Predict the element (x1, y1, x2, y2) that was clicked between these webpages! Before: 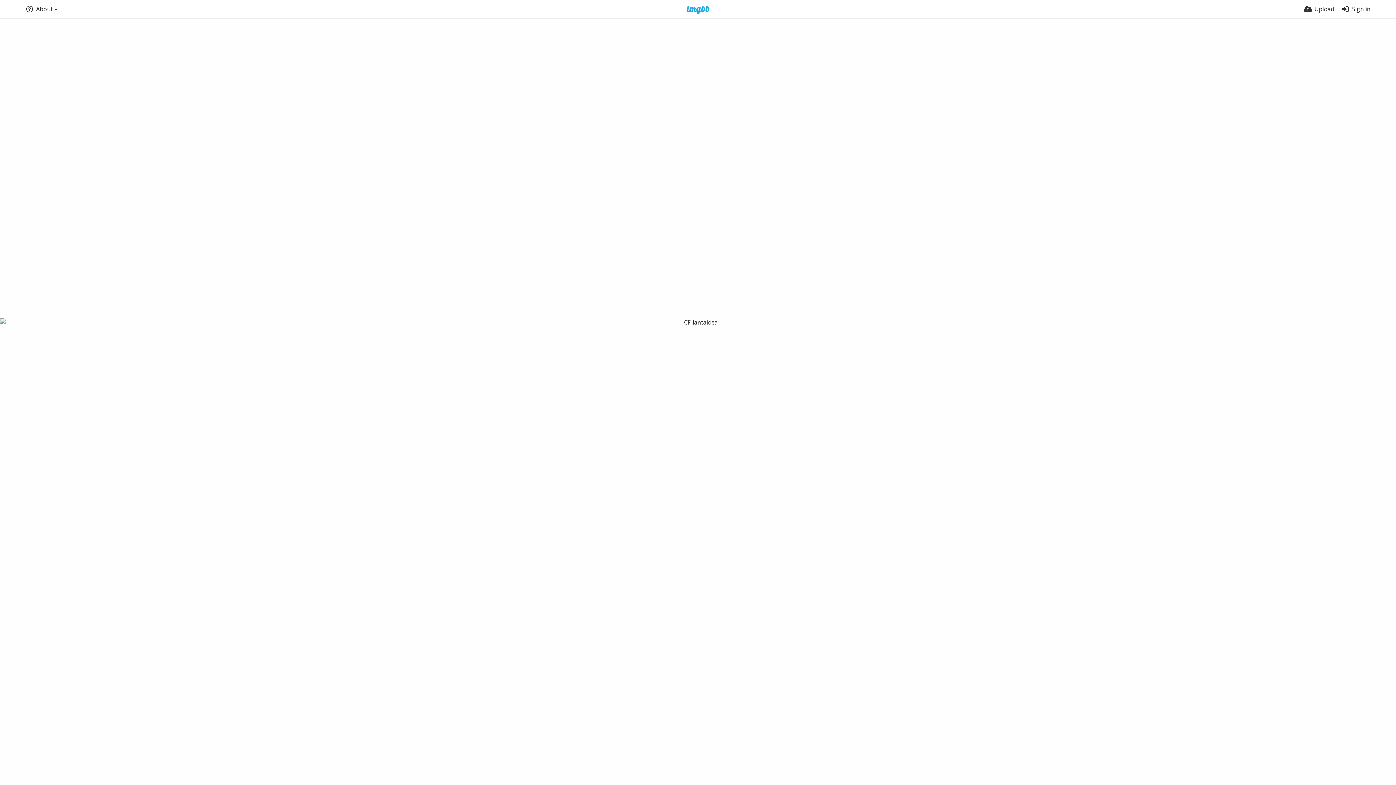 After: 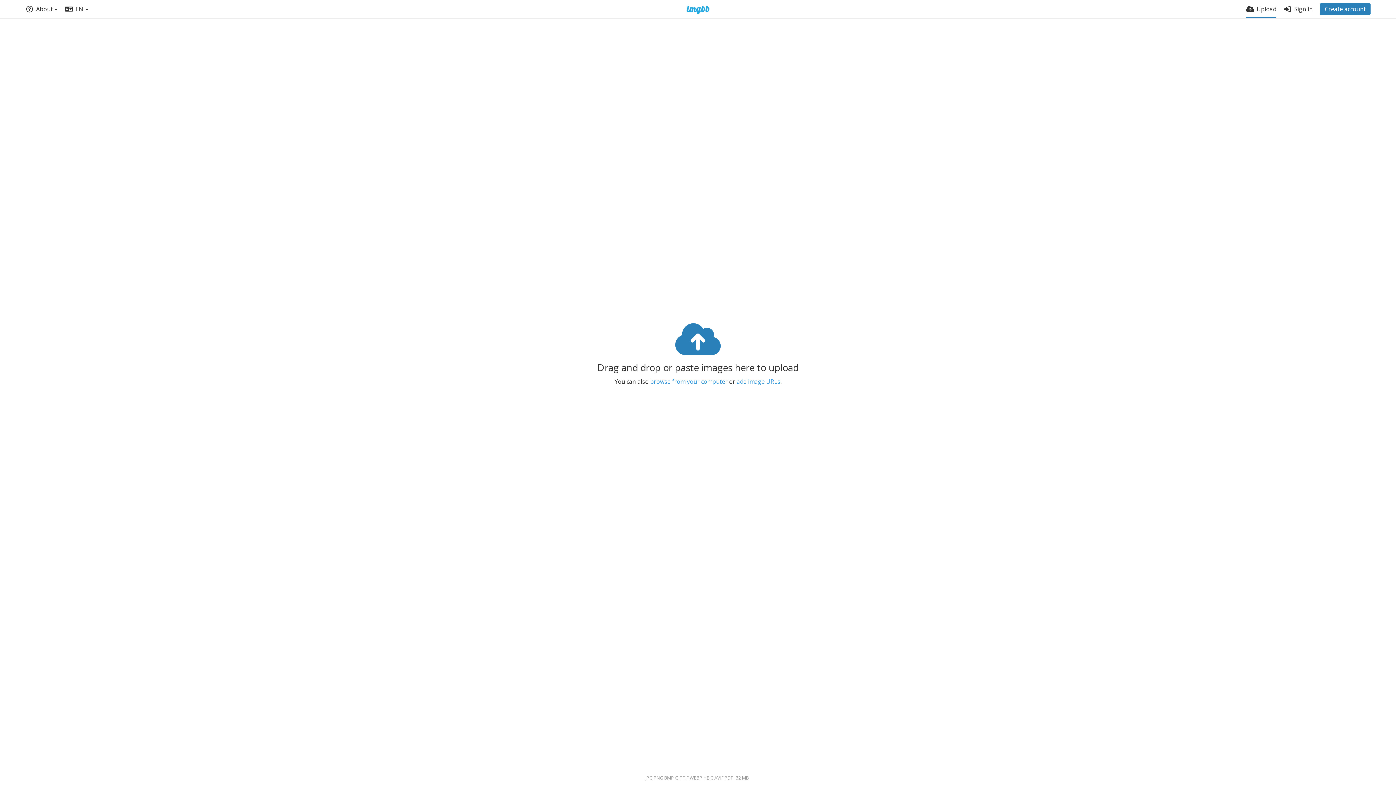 Action: bbox: (1304, 0, 1334, 18) label: Upload